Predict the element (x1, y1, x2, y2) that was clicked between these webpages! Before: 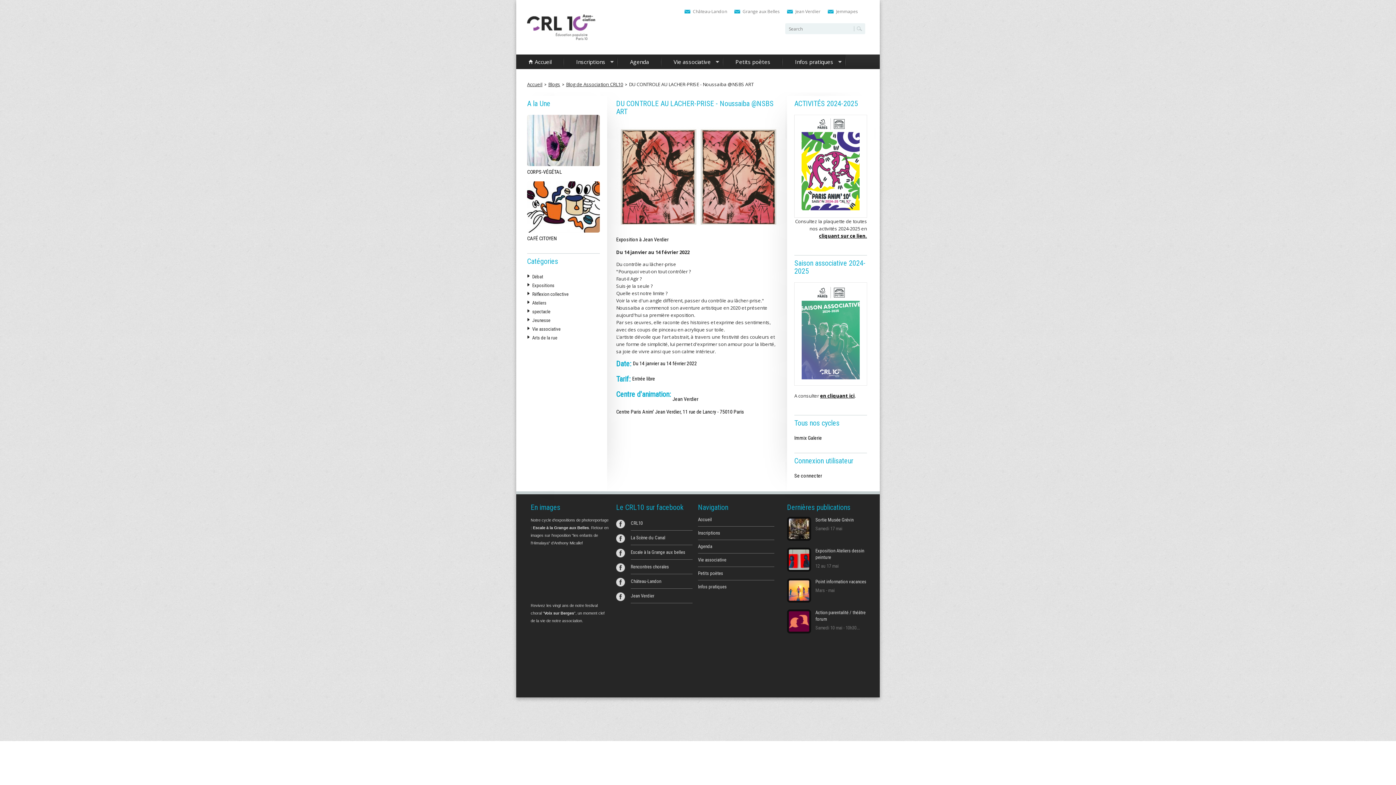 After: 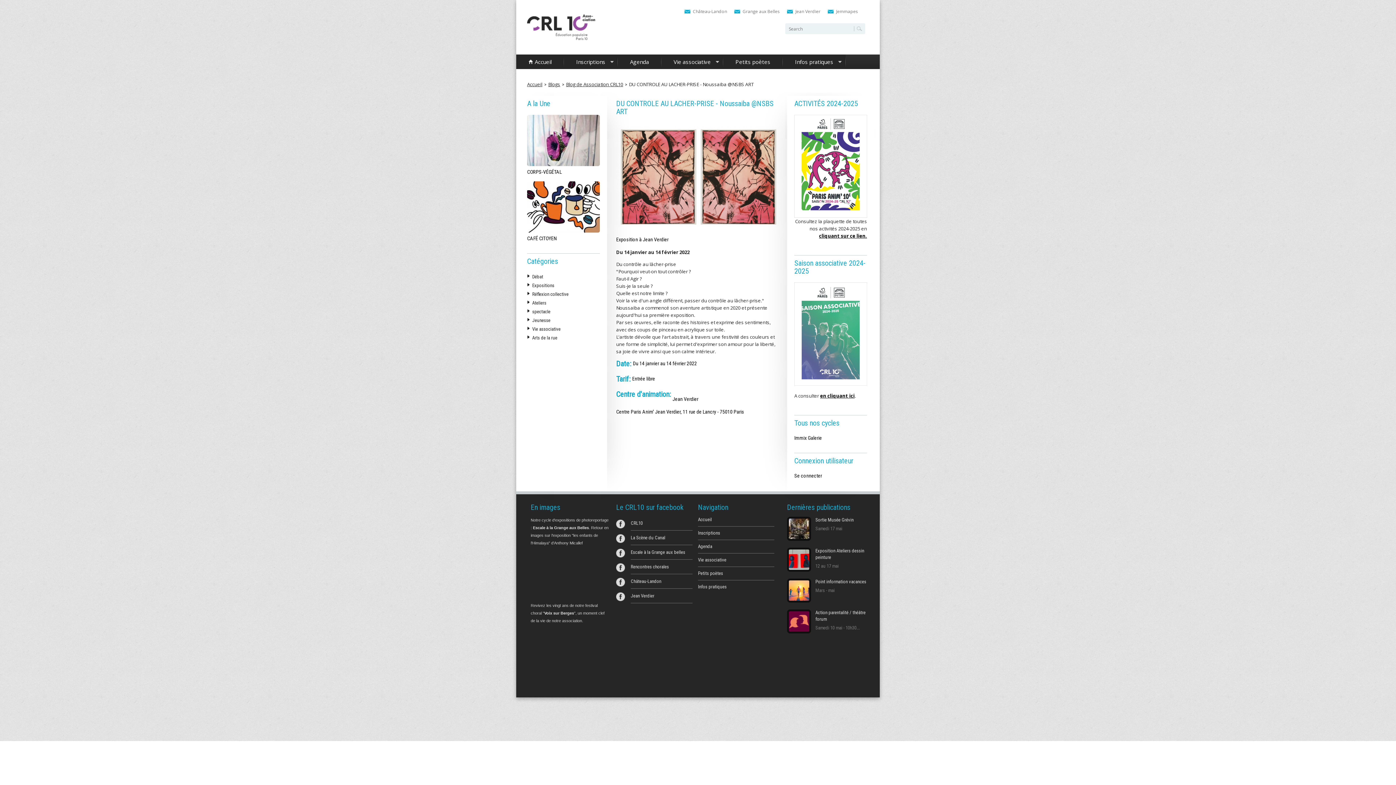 Action: label: en cliquant ici. bbox: (820, 392, 856, 399)